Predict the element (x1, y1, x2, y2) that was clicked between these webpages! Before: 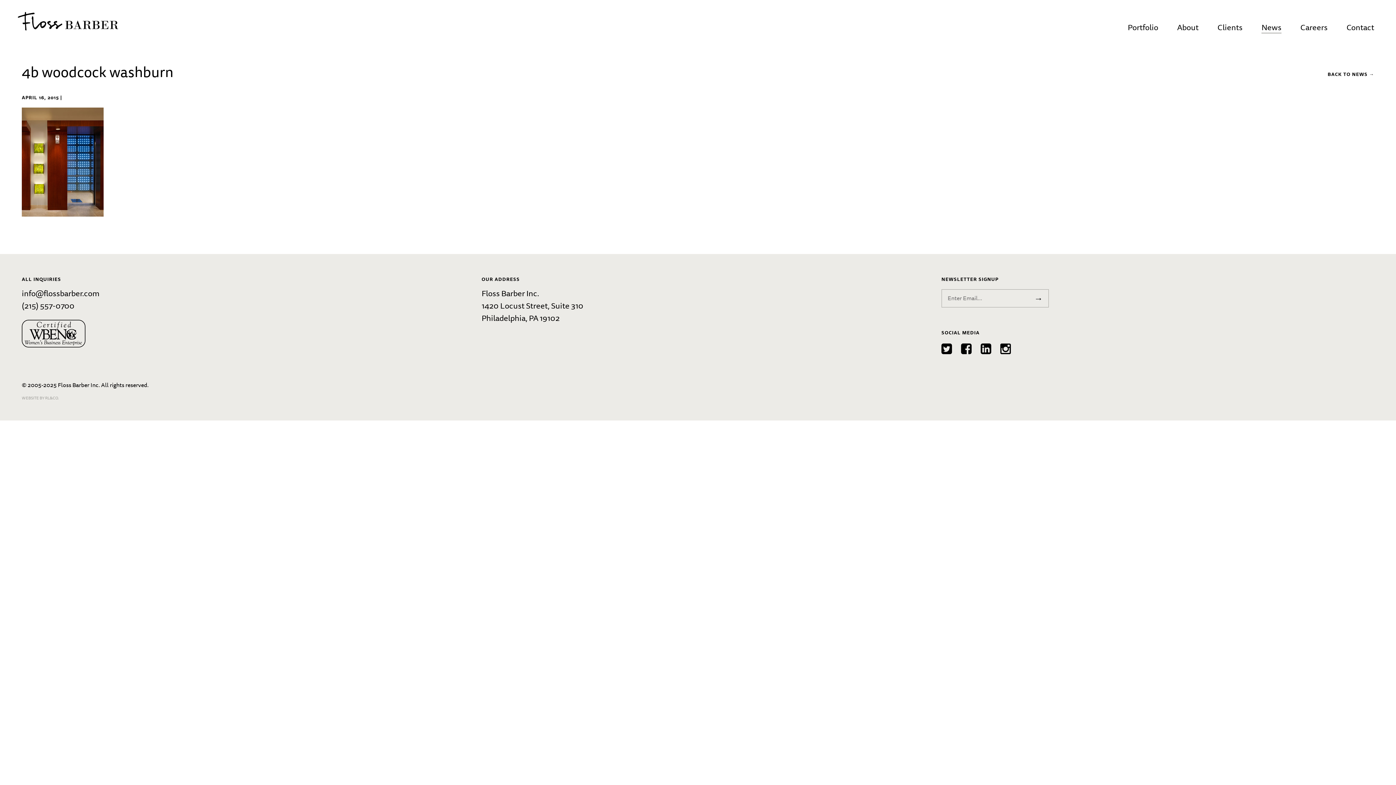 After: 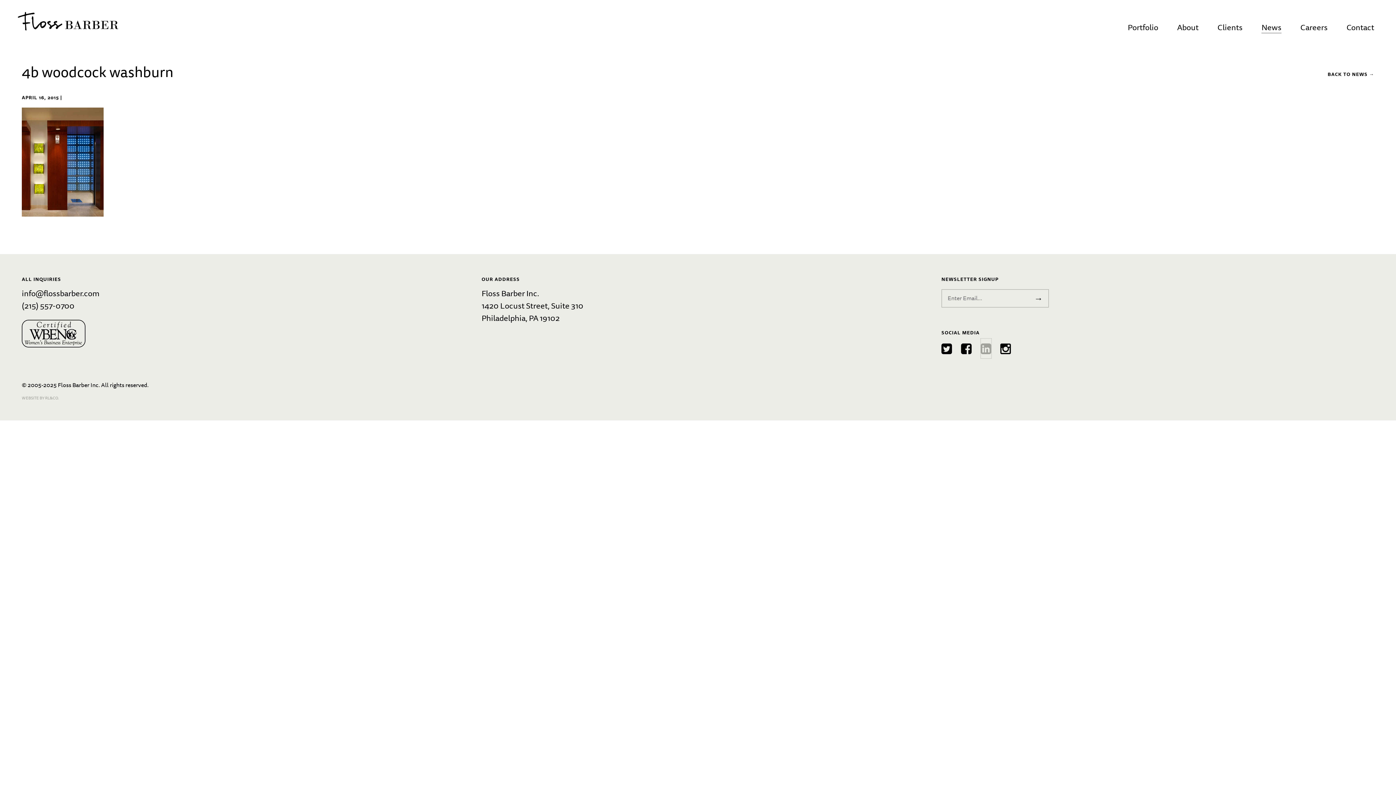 Action: bbox: (980, 338, 991, 358)